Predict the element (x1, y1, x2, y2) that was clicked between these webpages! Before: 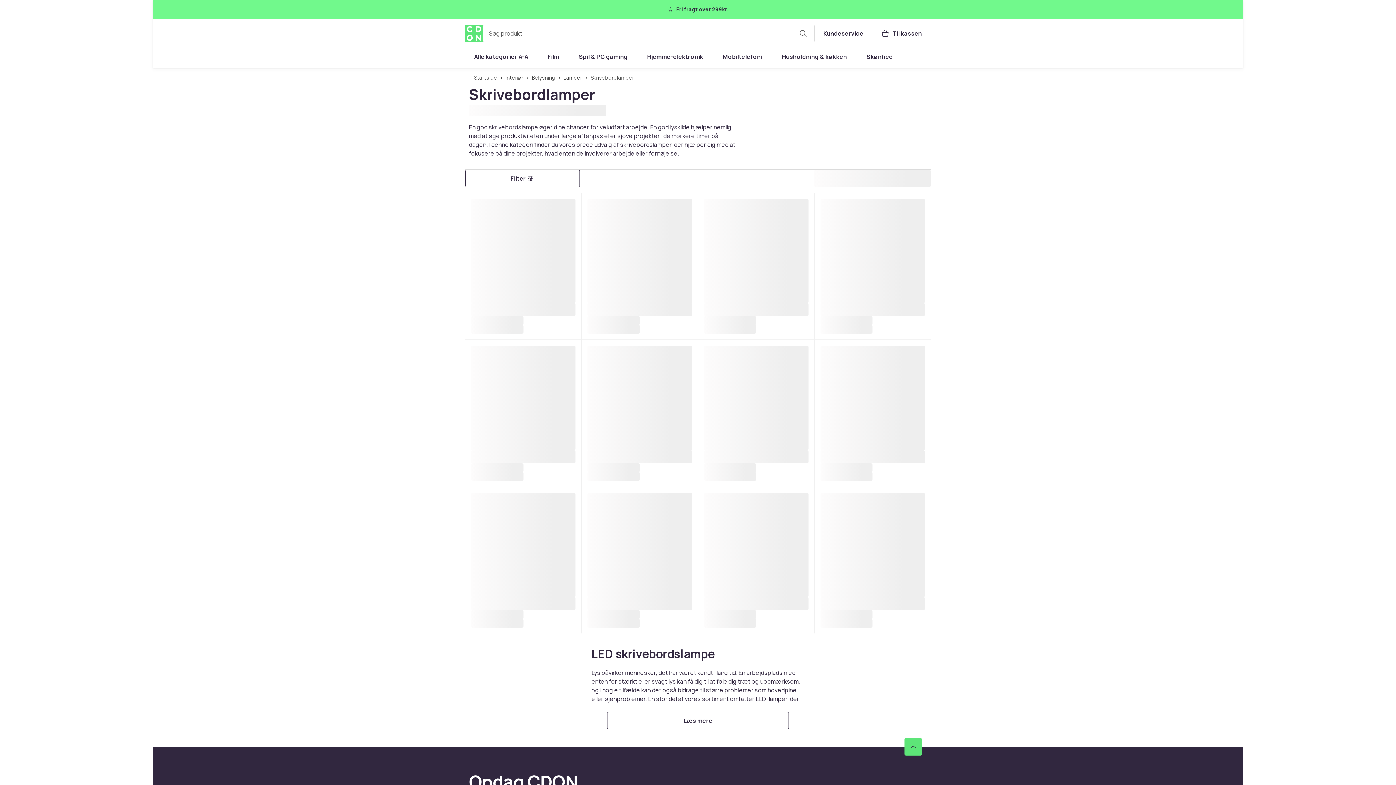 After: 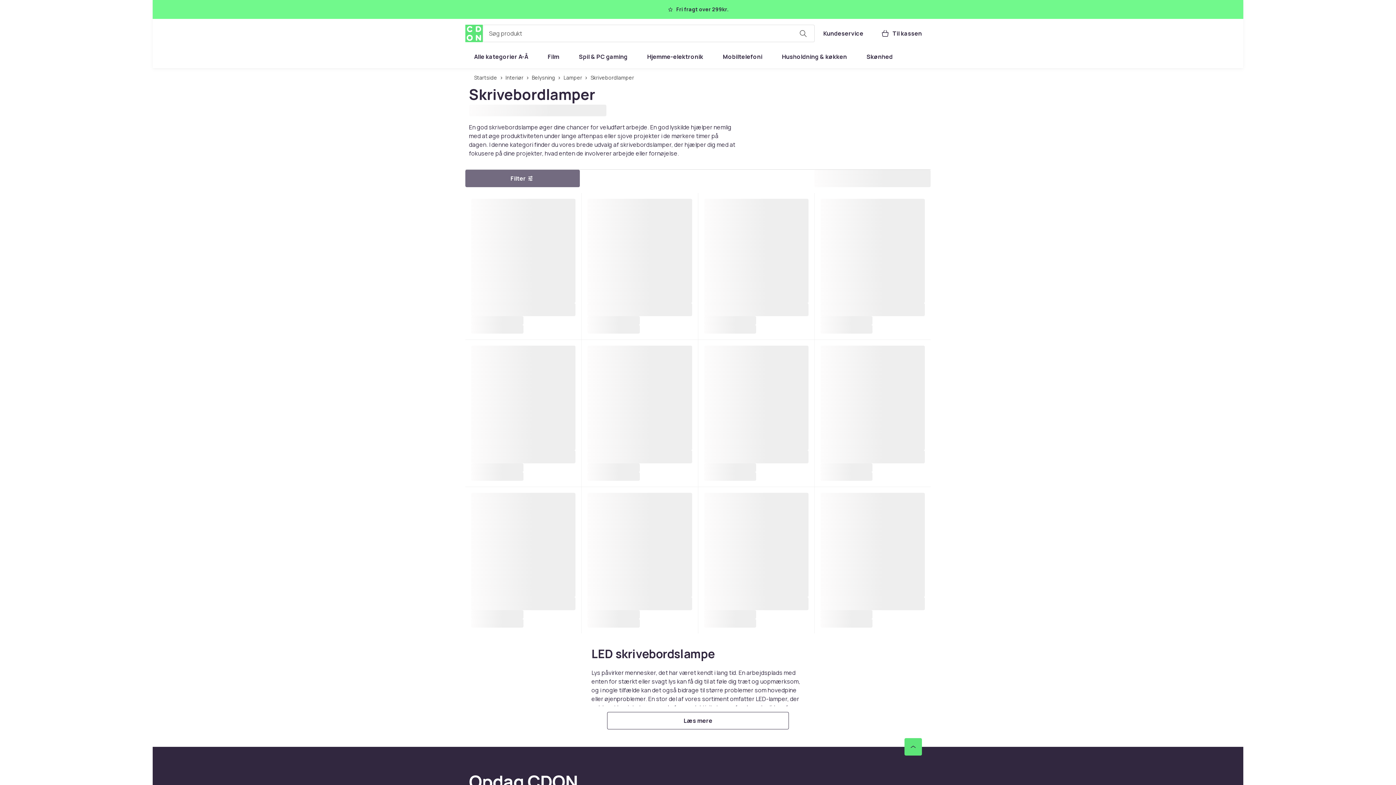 Action: label: Åbn menufilter bbox: (465, 169, 580, 187)